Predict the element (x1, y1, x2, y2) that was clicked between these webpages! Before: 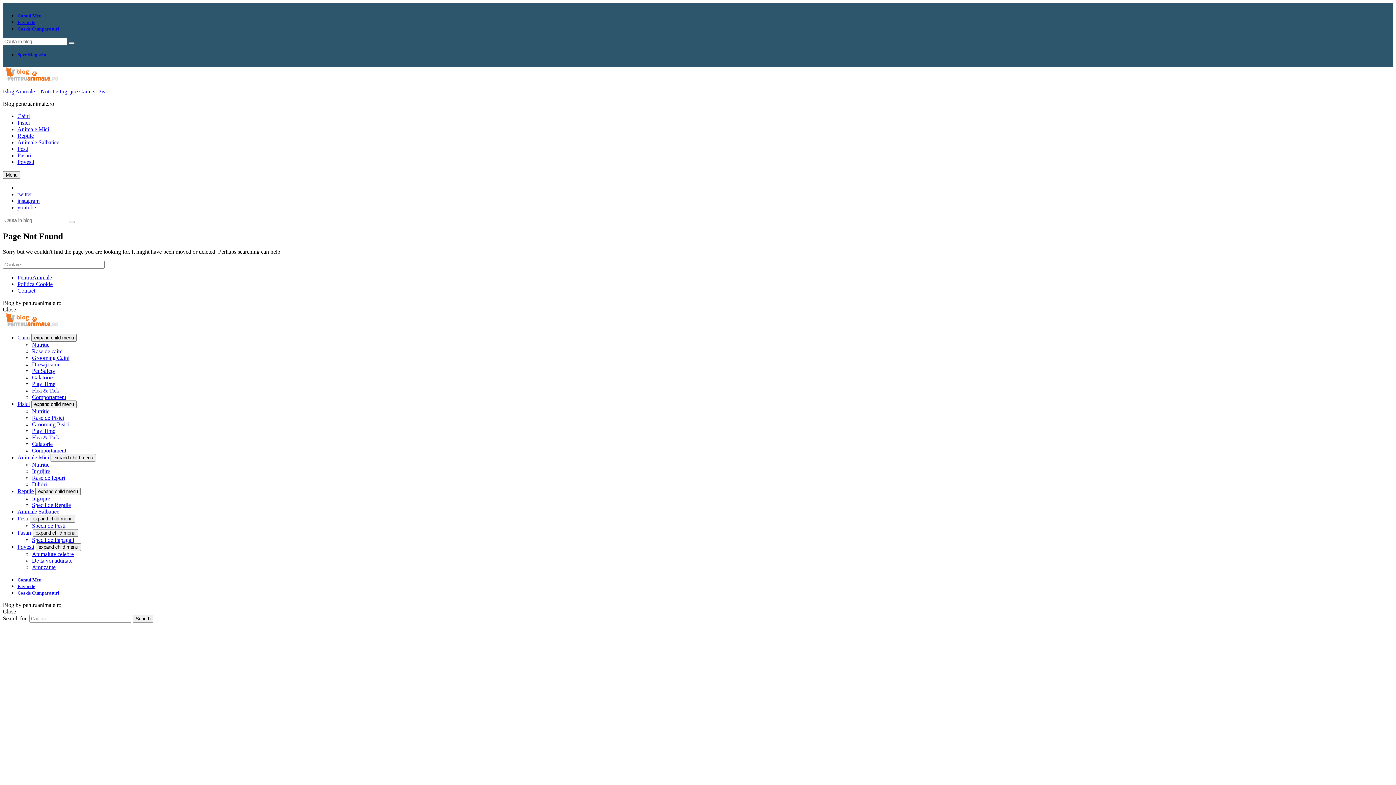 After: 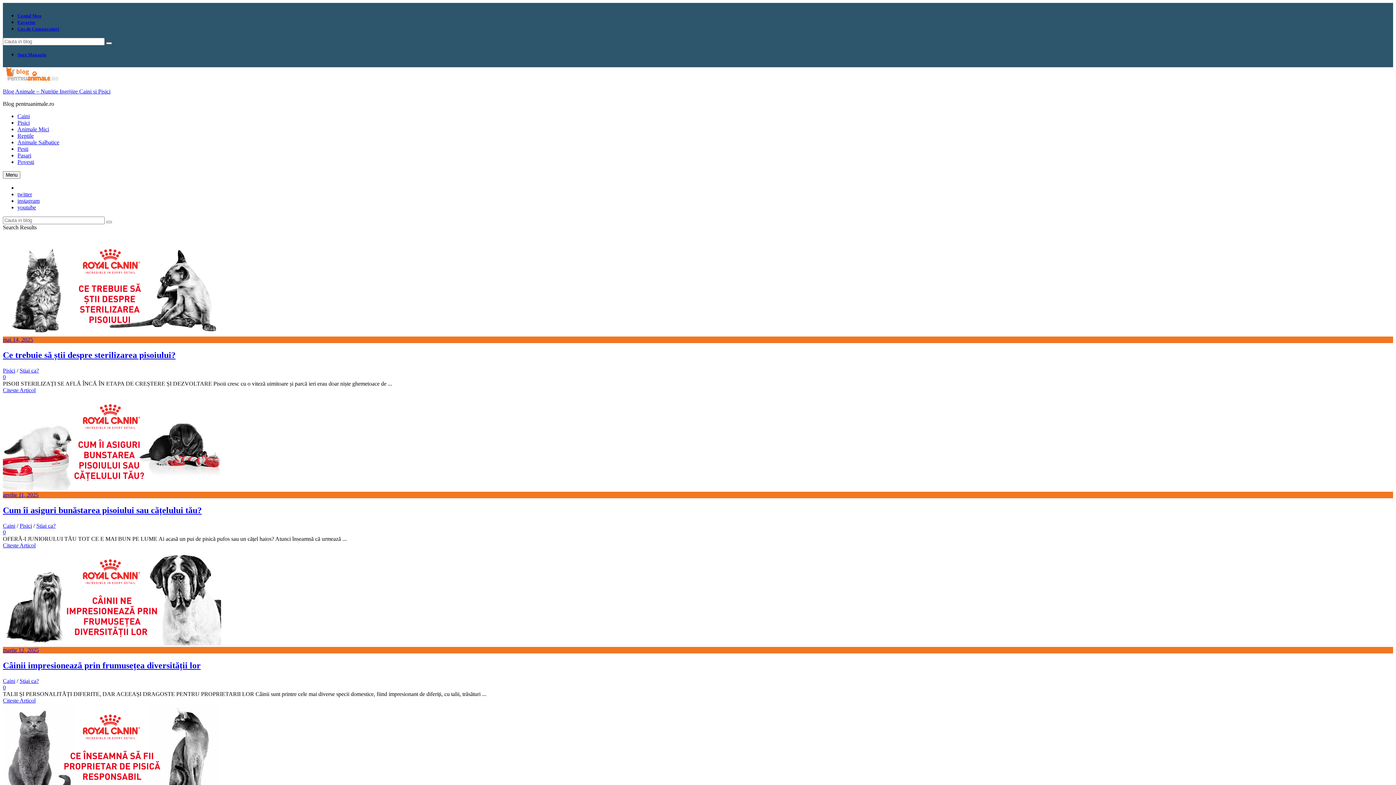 Action: bbox: (132, 615, 153, 622) label: Search